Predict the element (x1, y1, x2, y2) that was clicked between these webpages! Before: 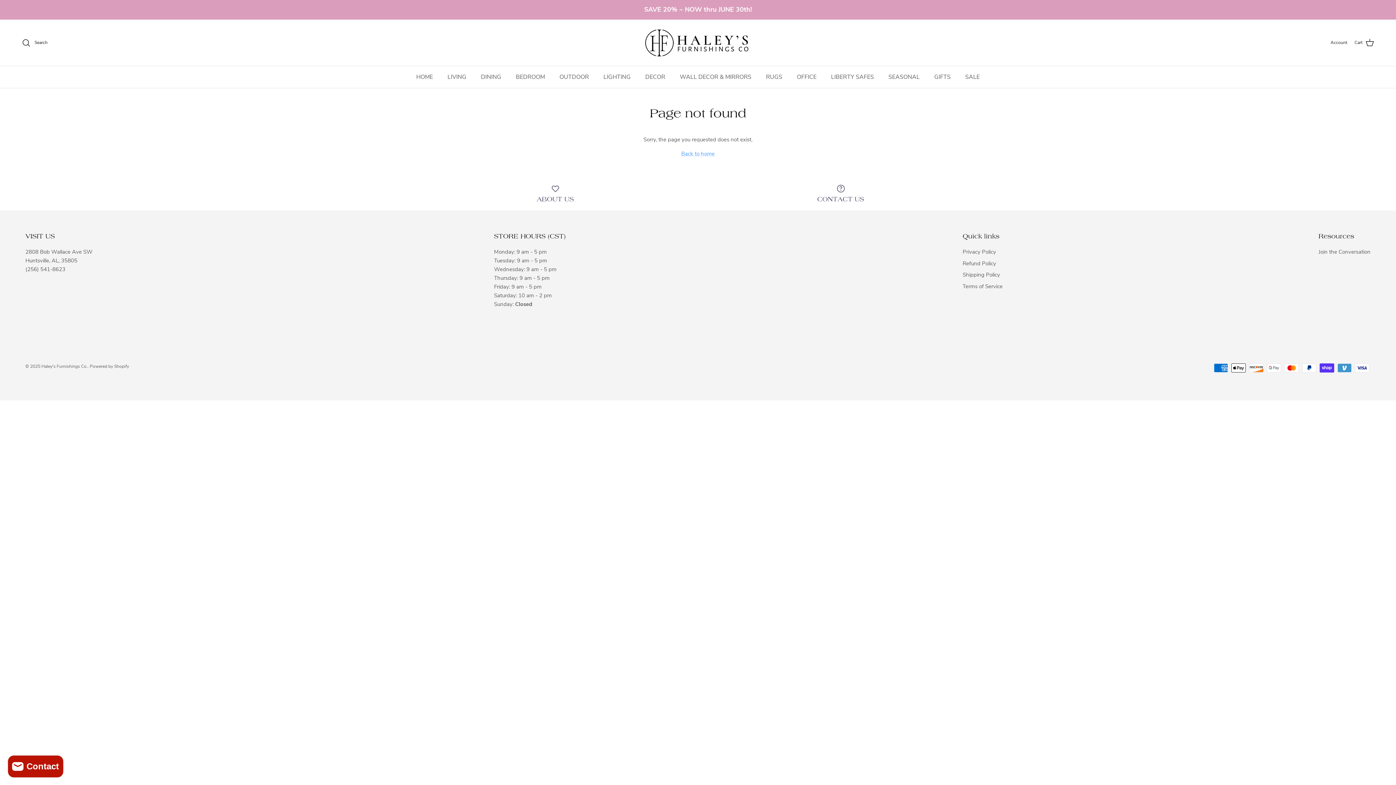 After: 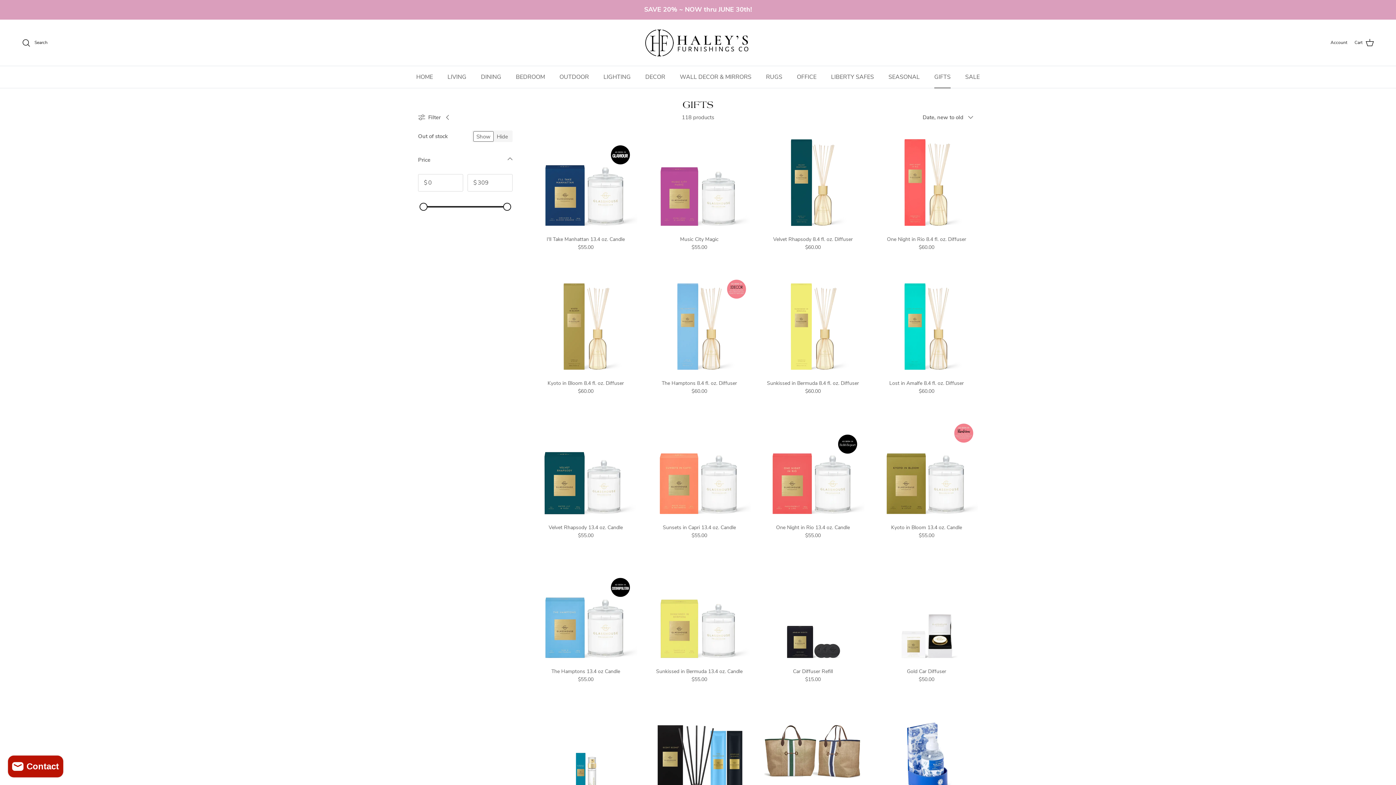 Action: bbox: (928, 66, 957, 88) label: GIFTS